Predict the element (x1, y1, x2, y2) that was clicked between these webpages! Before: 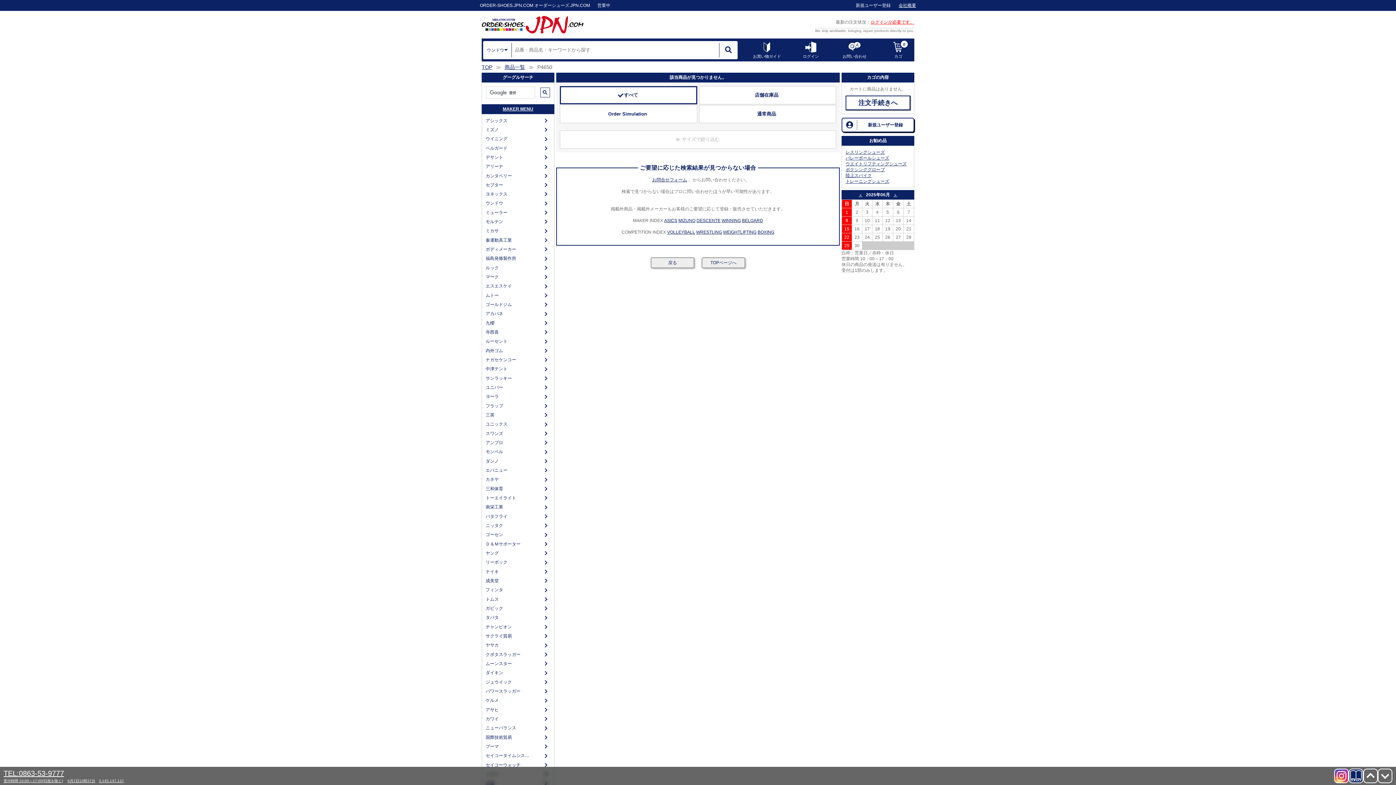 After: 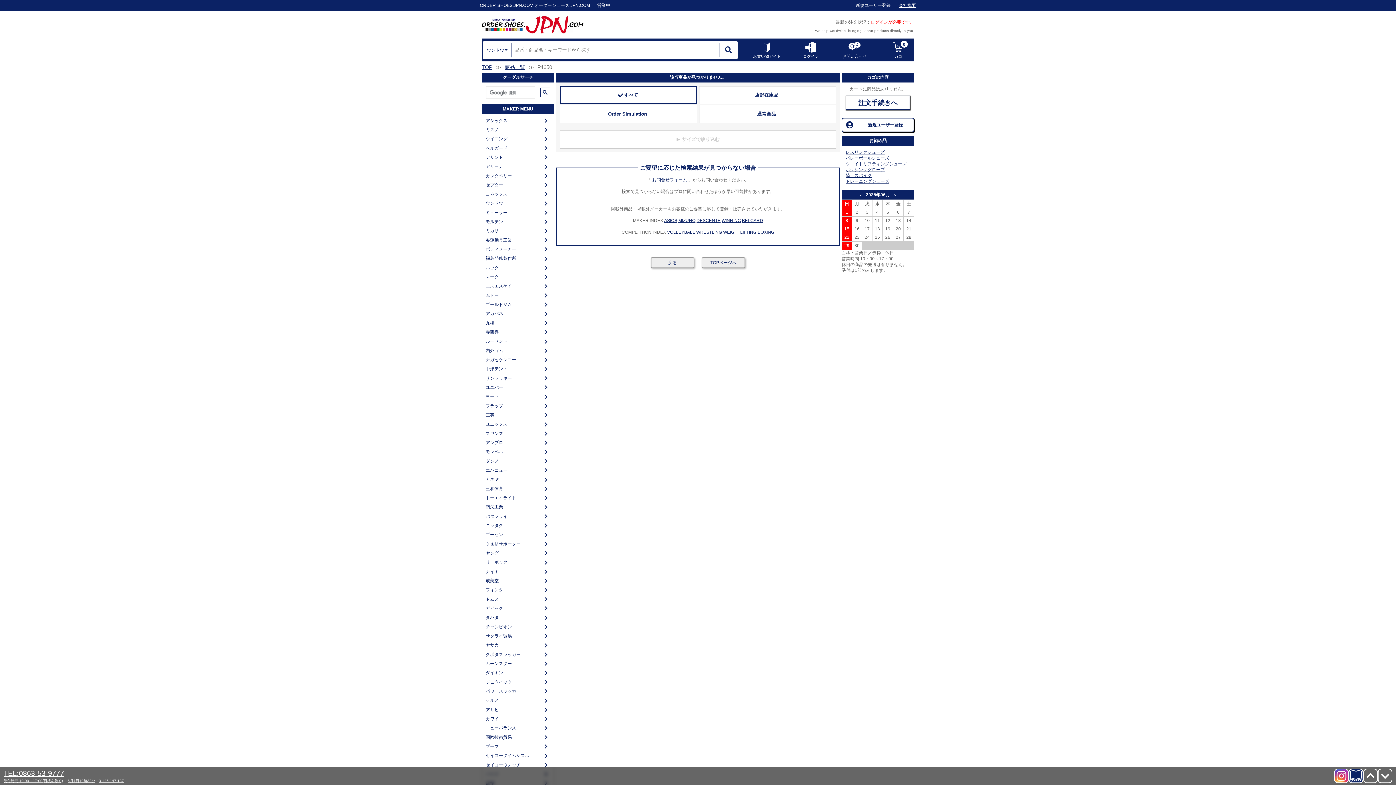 Action: label: サイズで絞り込む bbox: (560, 130, 836, 148)